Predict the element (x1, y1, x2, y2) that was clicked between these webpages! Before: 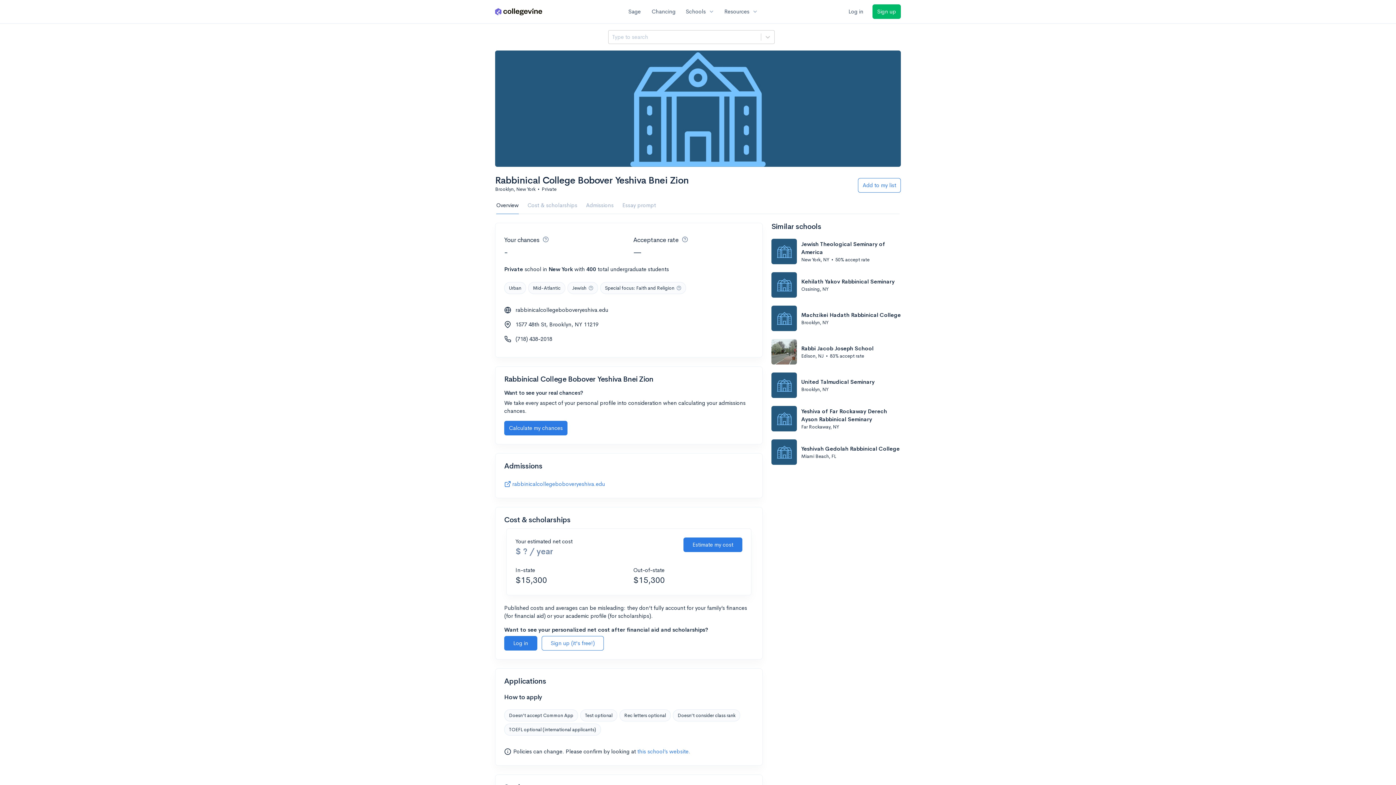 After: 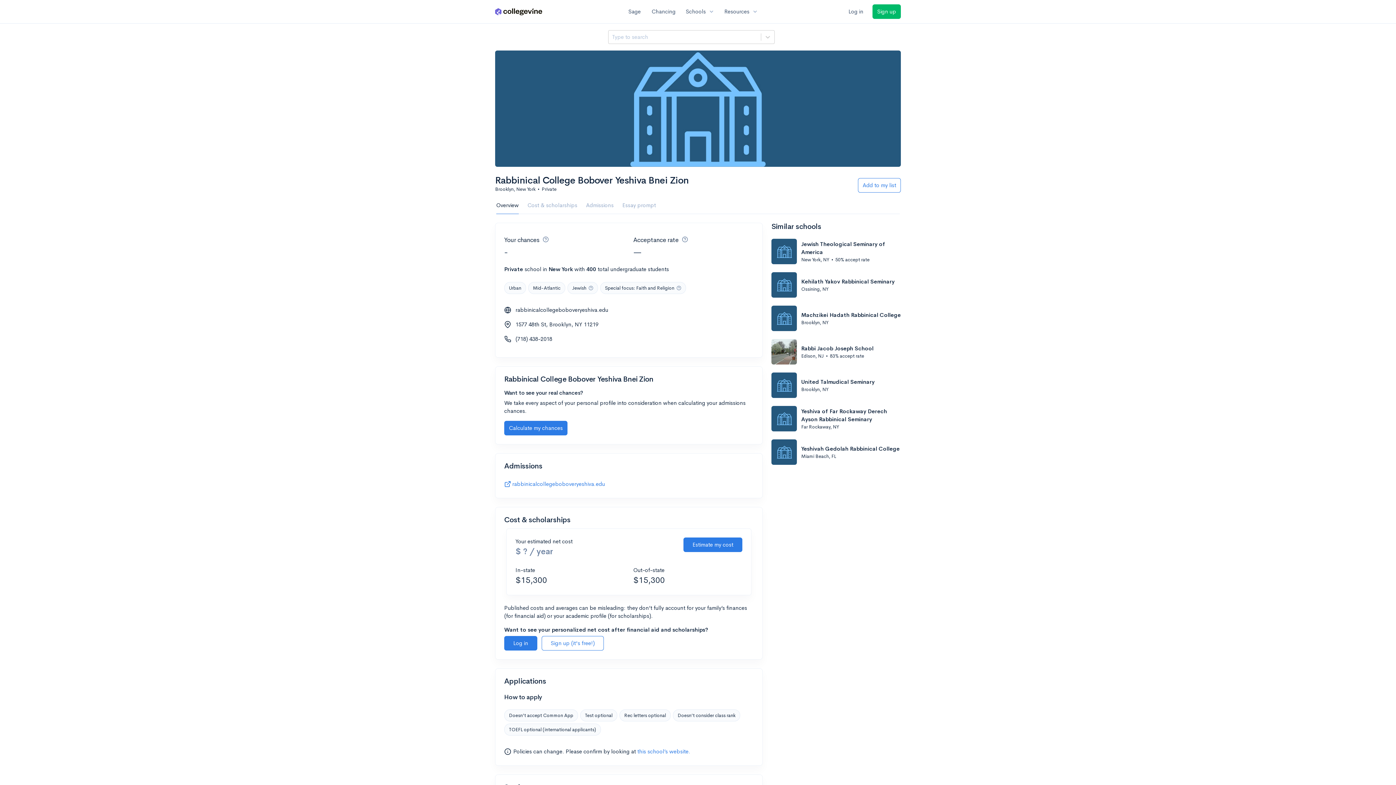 Action: bbox: (496, 197, 518, 214) label: Overview